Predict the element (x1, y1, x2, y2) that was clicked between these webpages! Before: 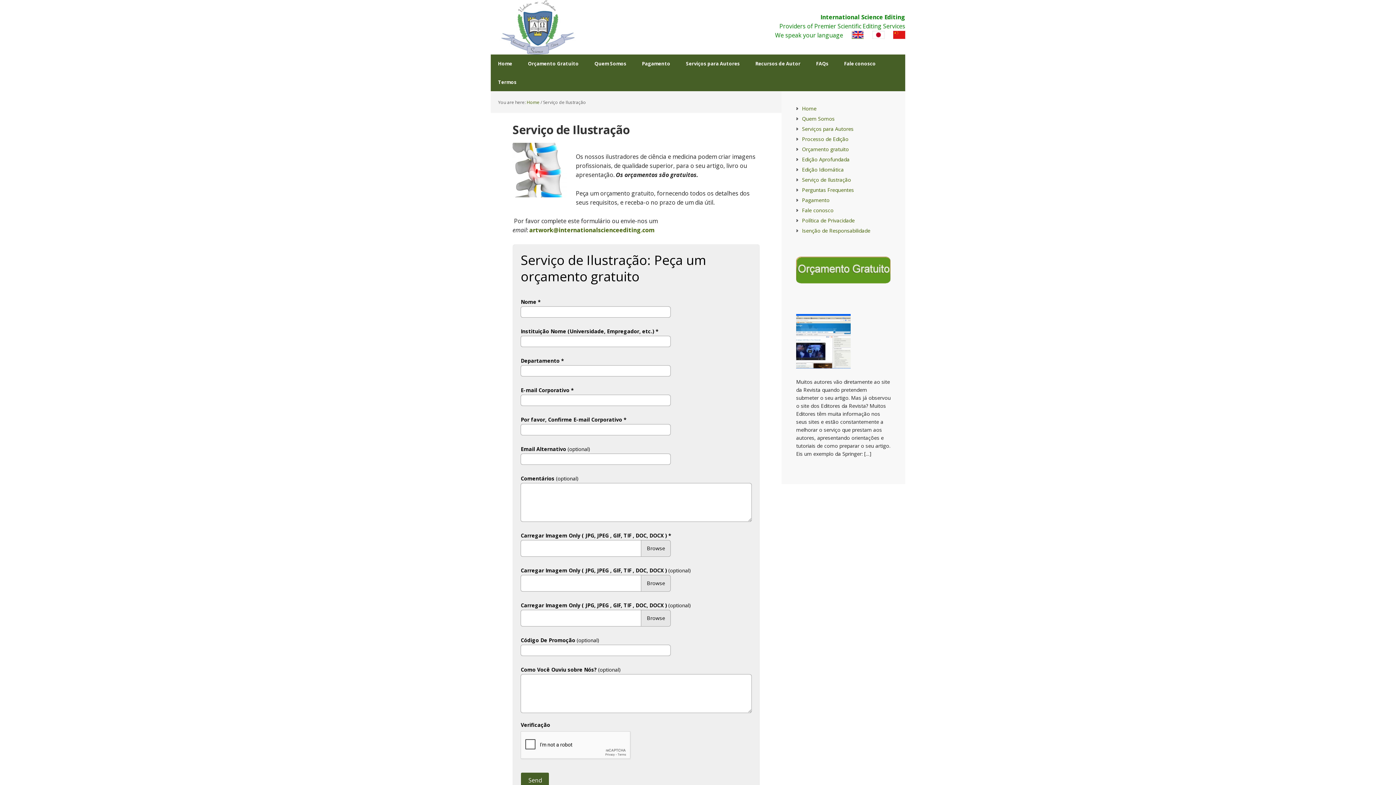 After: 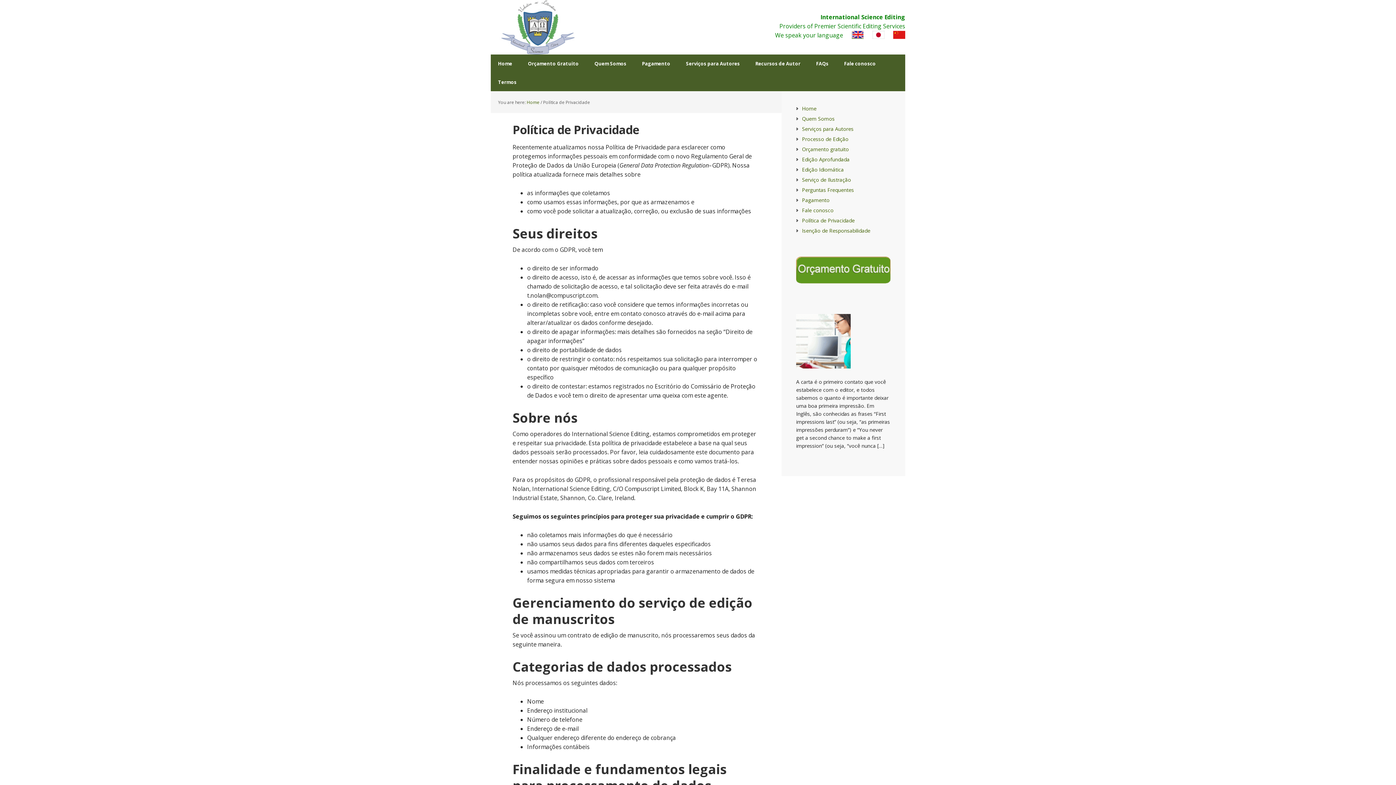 Action: label: Política de Privacidade bbox: (802, 217, 854, 224)